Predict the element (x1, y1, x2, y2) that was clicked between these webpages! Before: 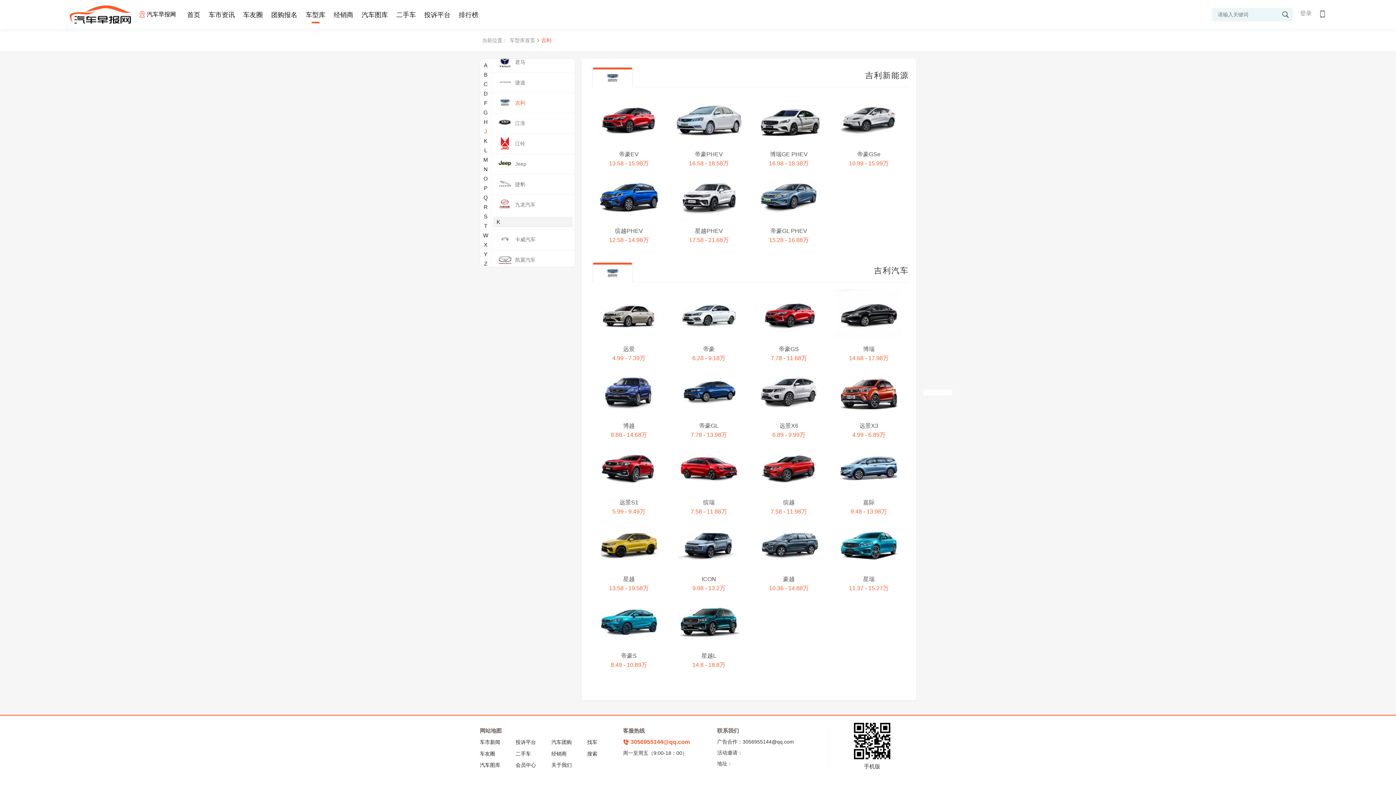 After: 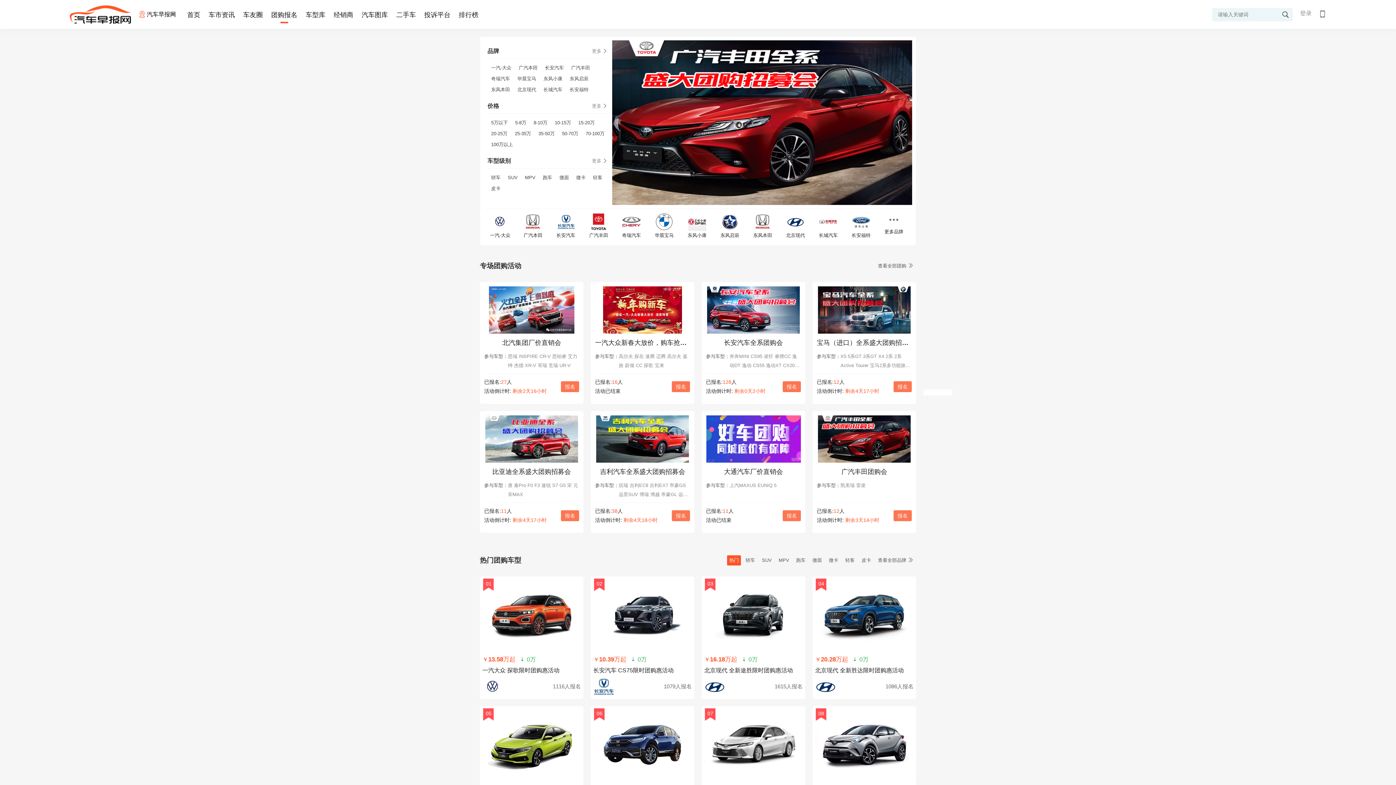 Action: label: 团购报名 bbox: (271, 10, 297, 19)